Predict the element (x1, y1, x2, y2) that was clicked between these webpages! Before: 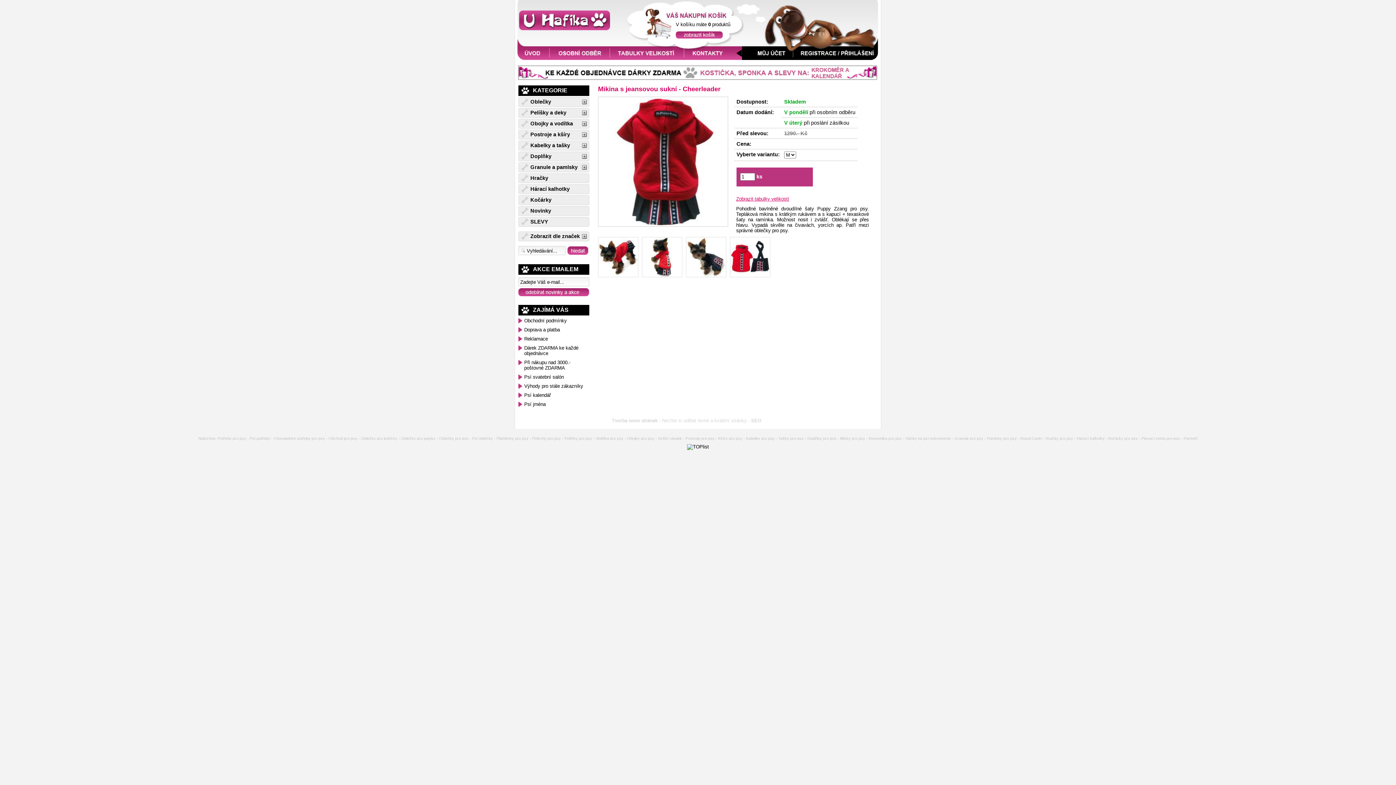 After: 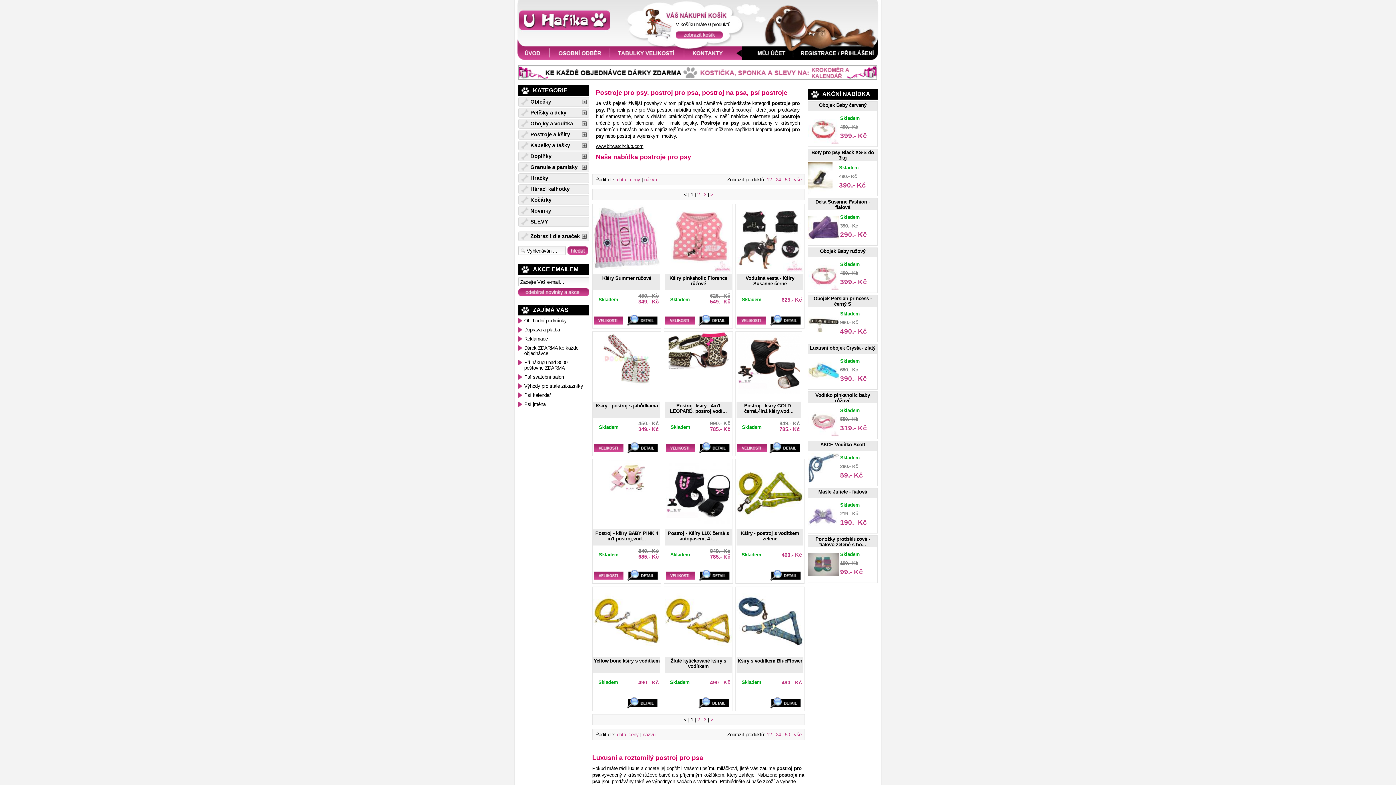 Action: label: Postroje pro psy bbox: (685, 436, 714, 440)